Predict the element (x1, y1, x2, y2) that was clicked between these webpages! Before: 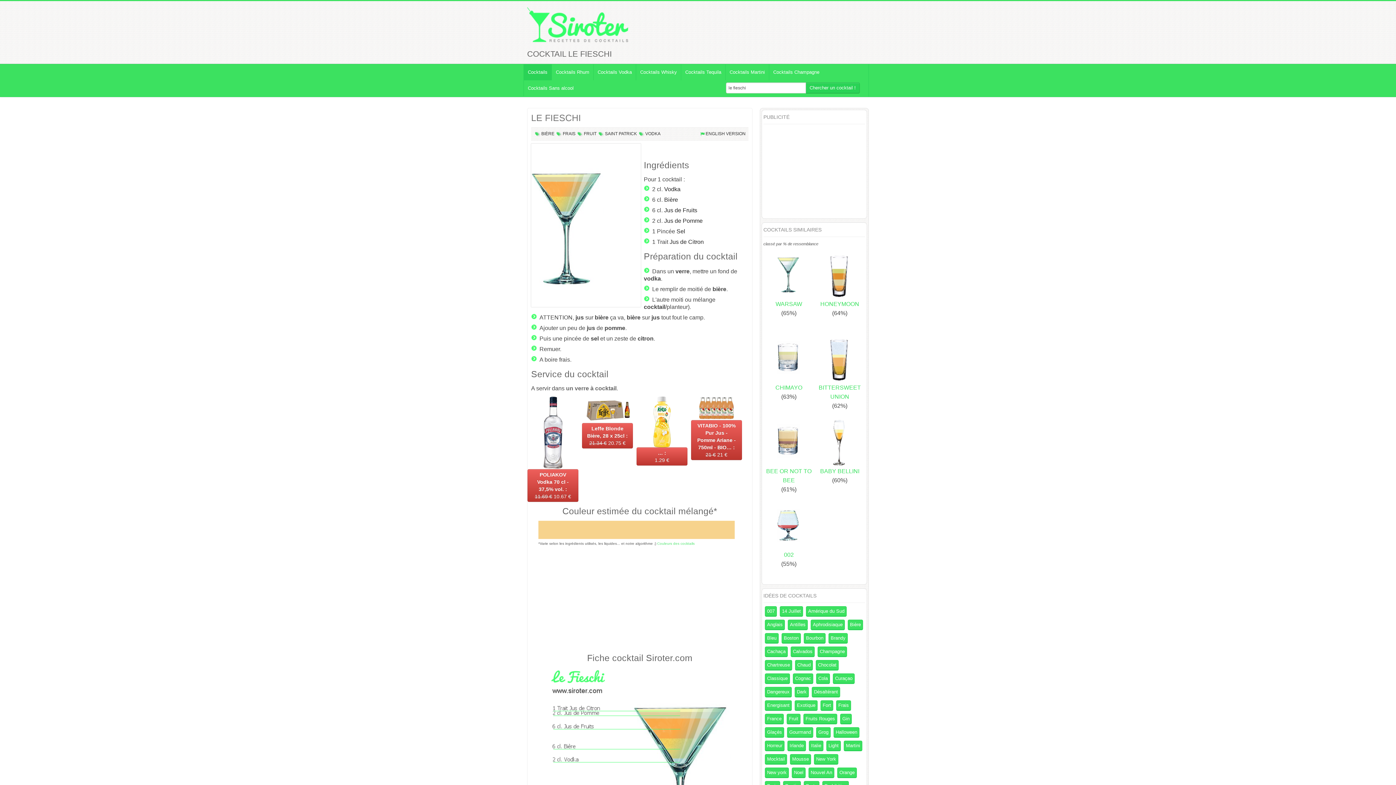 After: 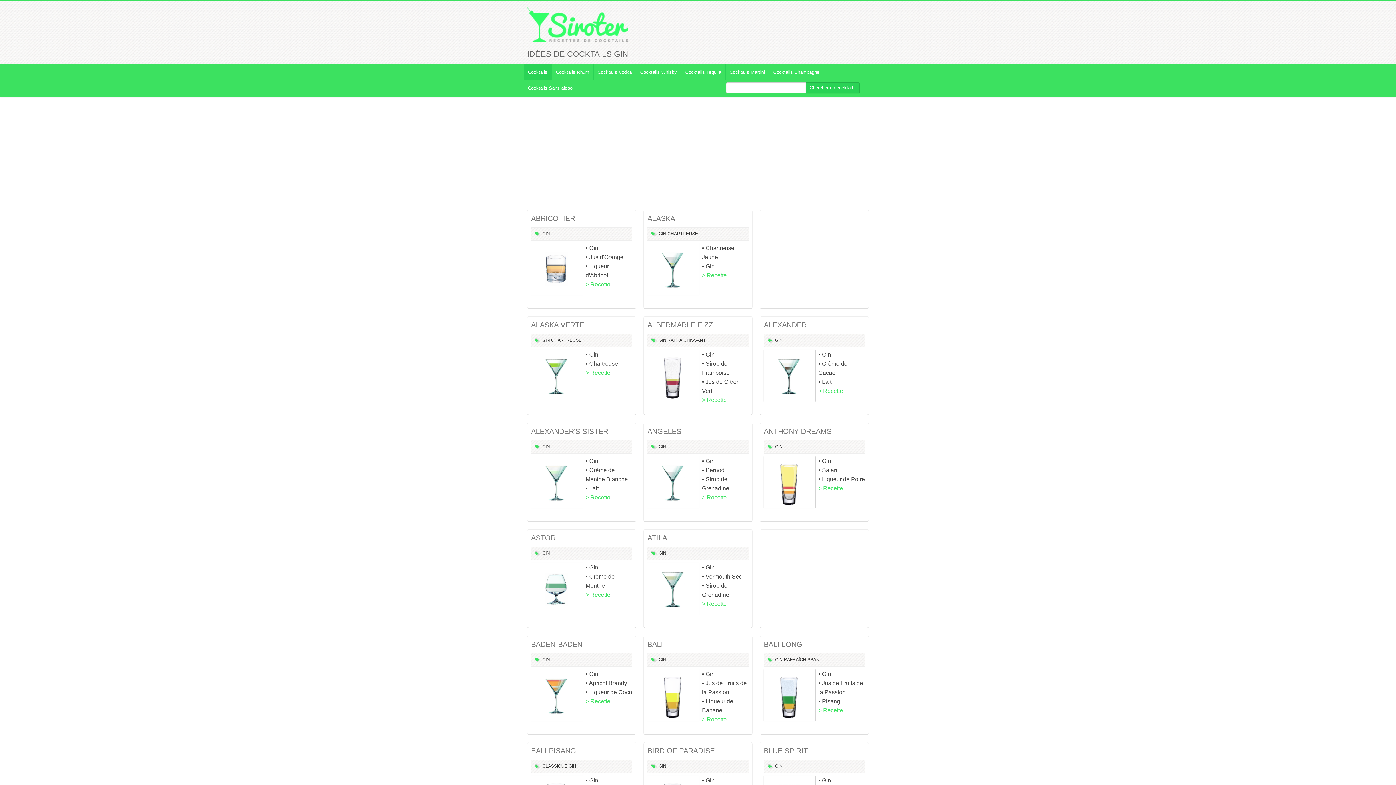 Action: label: Gin bbox: (840, 714, 852, 724)